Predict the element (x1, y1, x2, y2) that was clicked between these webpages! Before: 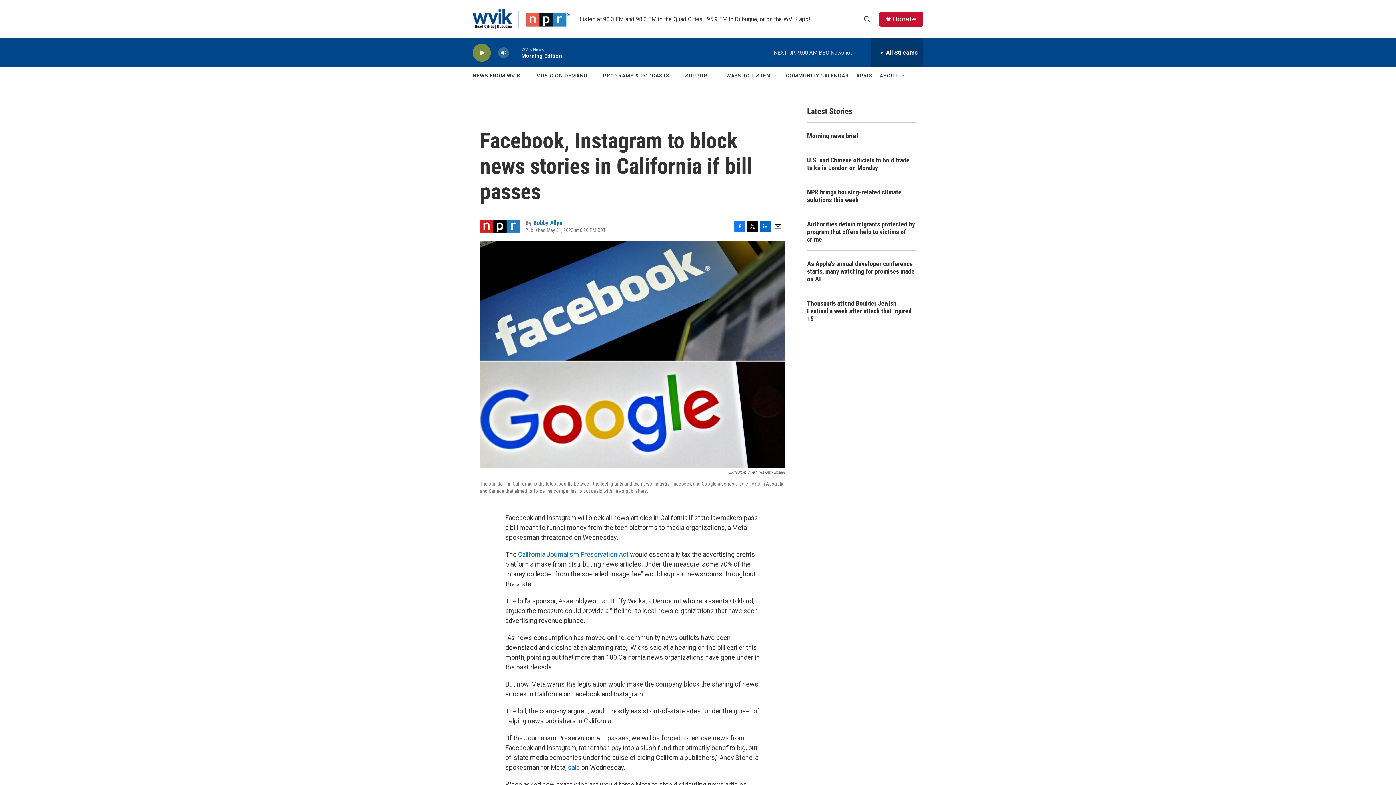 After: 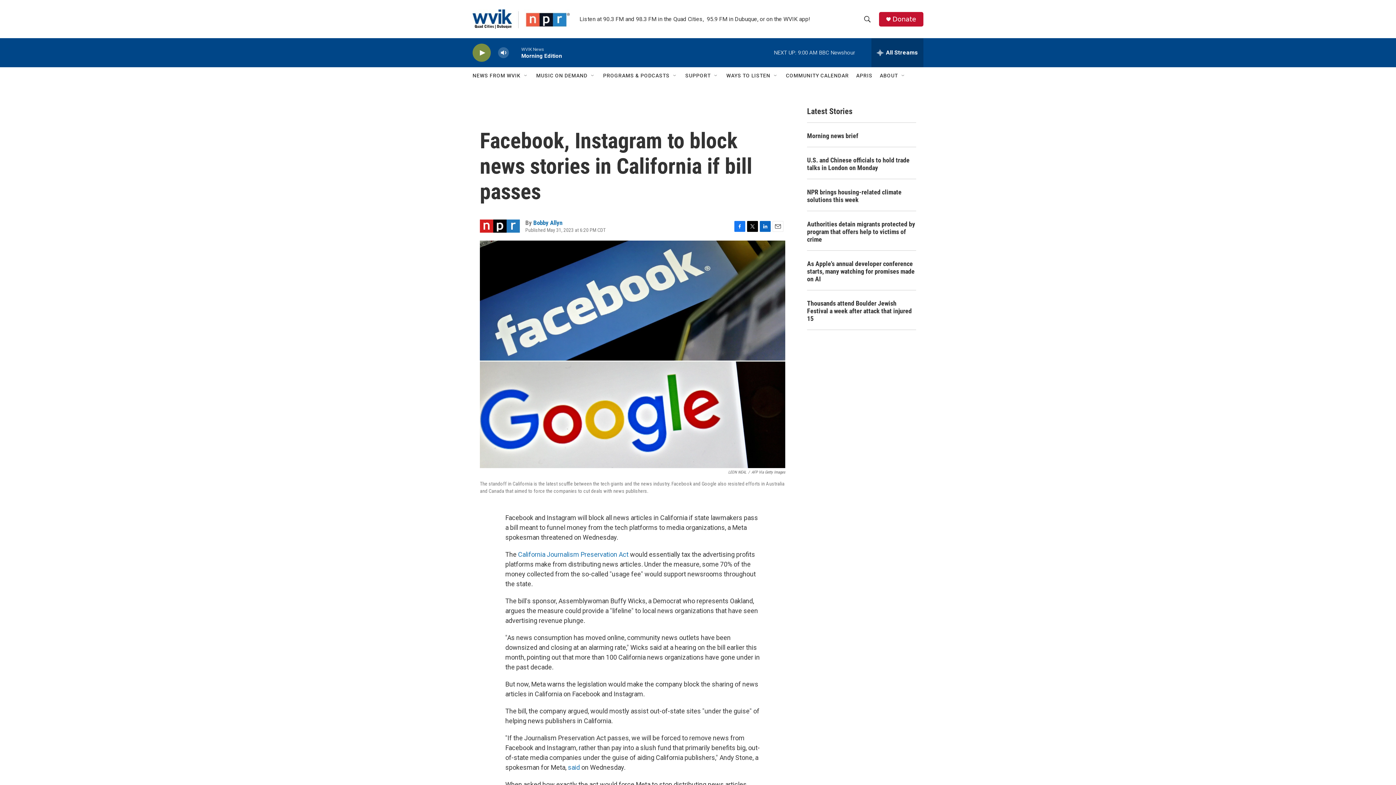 Action: bbox: (786, 67, 849, 84) label: COMMUNITY CALENDAR